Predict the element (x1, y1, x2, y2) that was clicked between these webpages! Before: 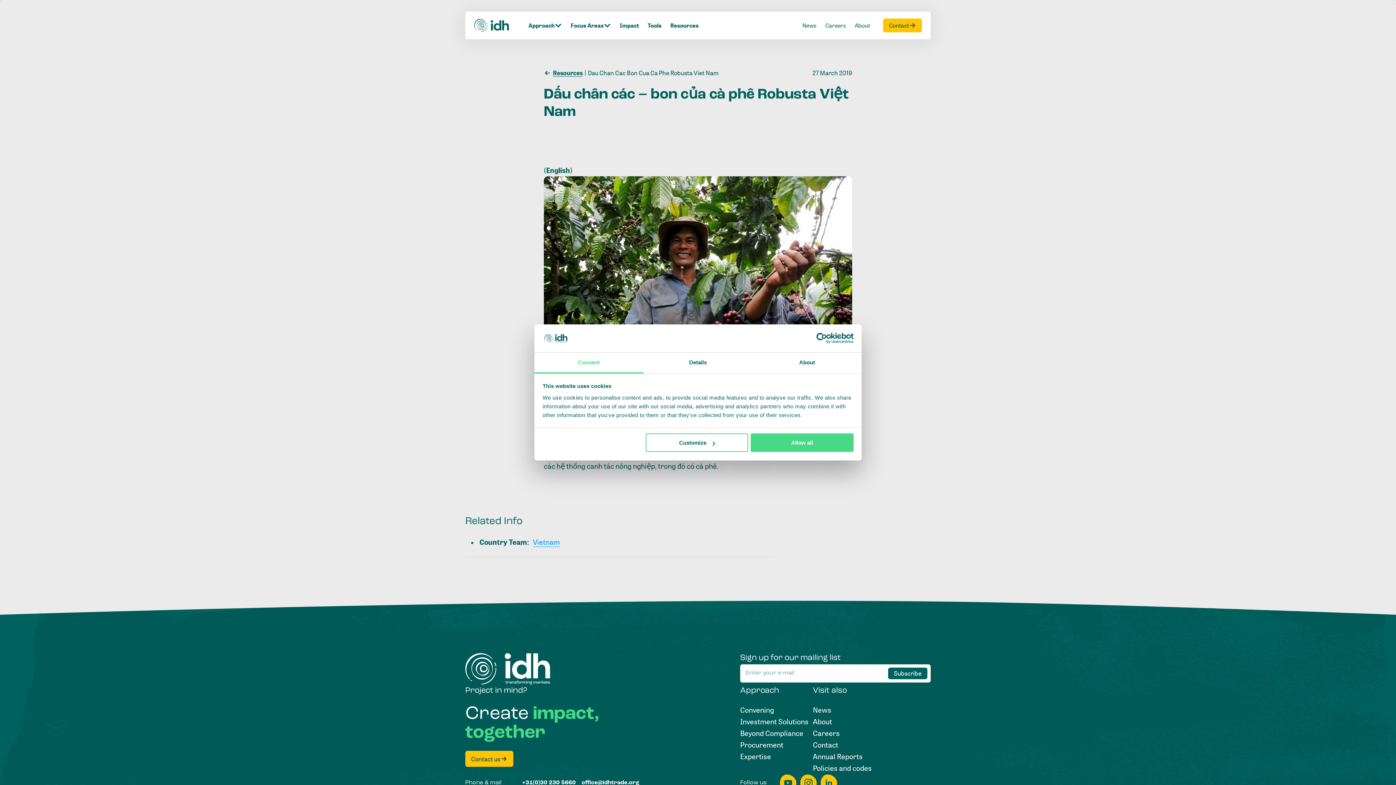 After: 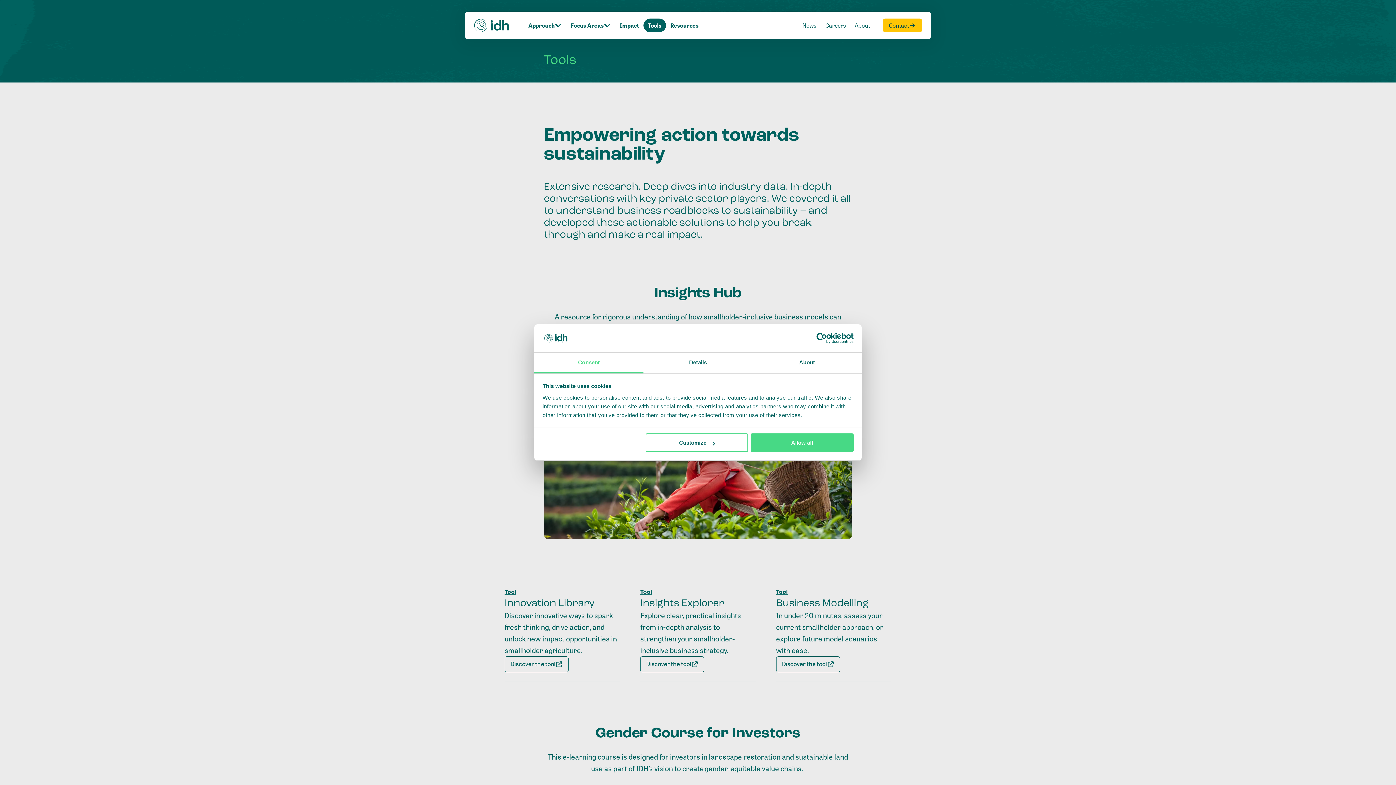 Action: label: Tools bbox: (643, 18, 666, 32)